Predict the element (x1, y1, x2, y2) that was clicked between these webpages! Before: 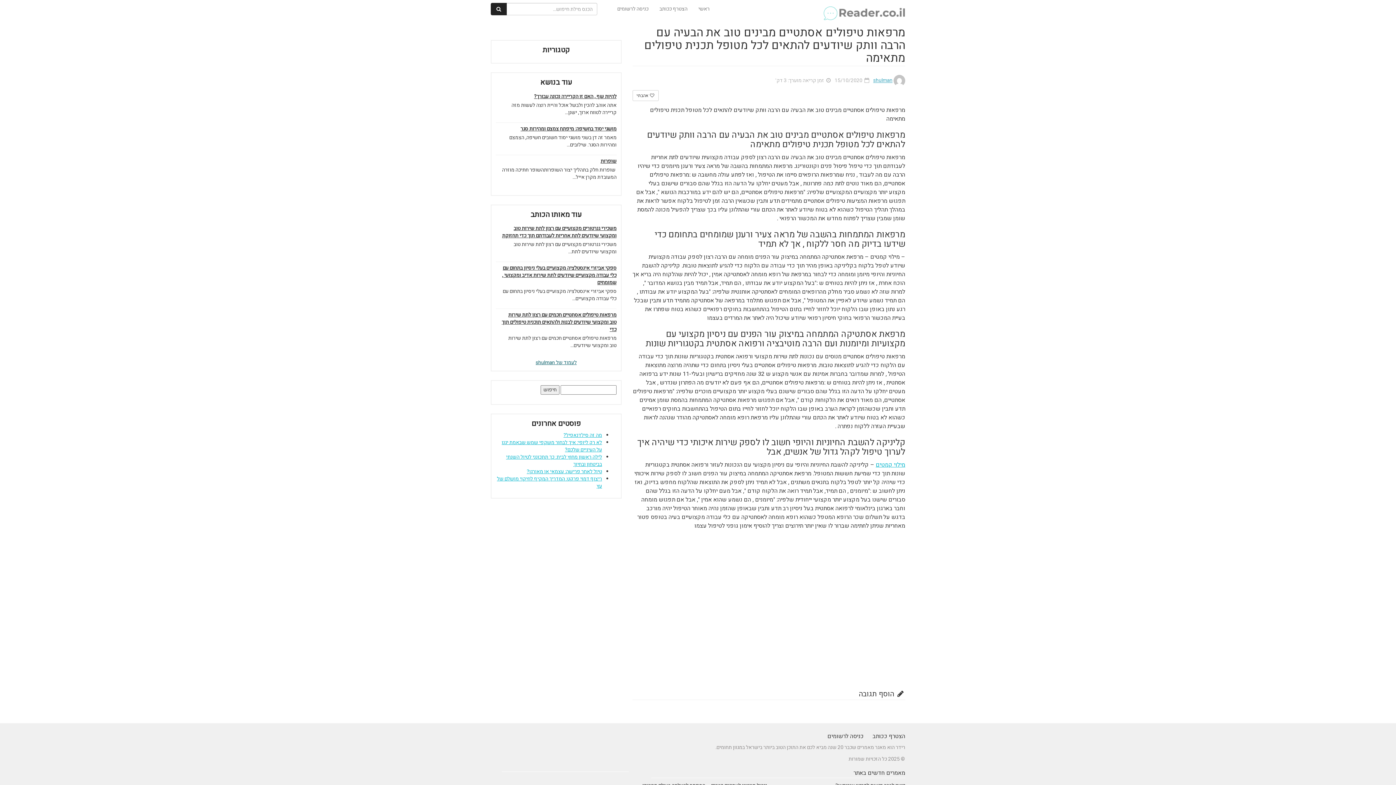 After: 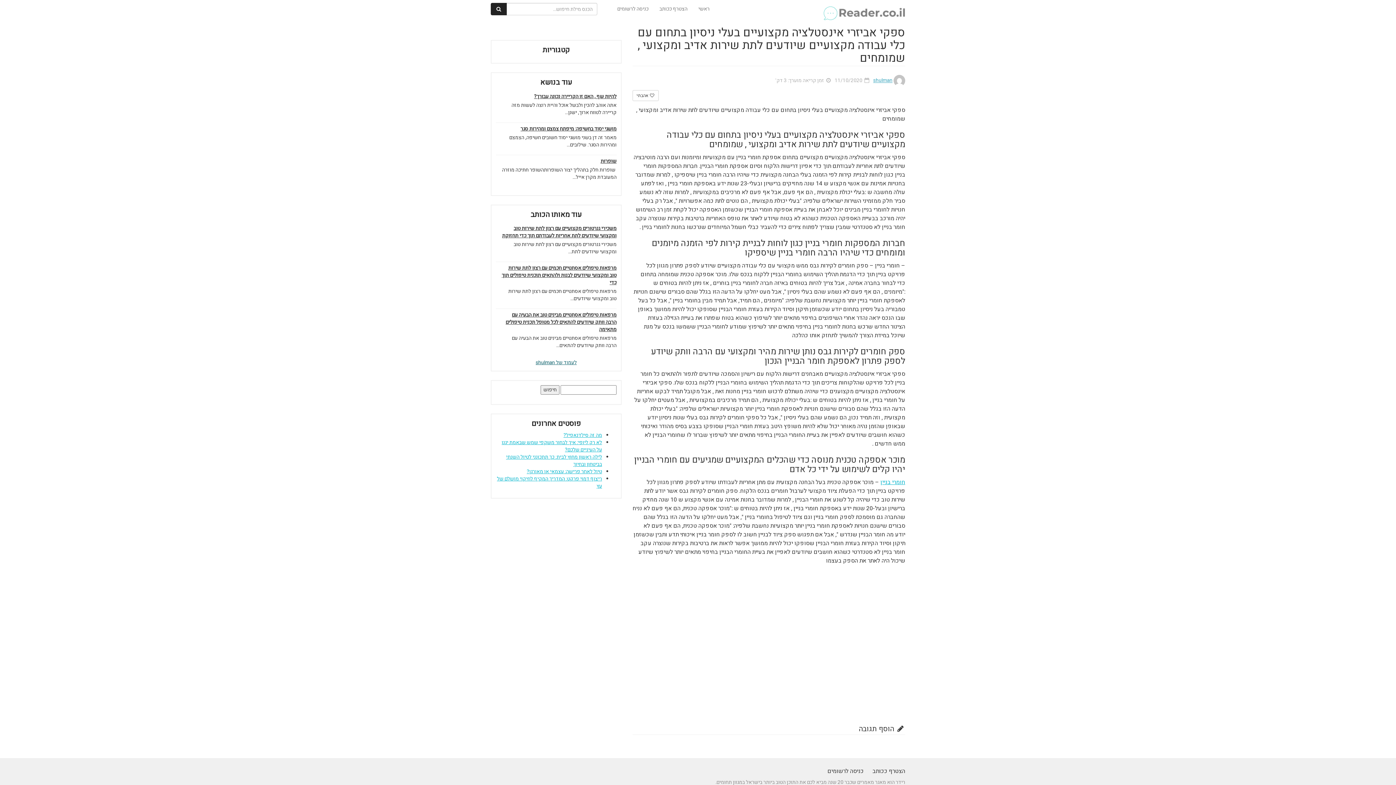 Action: label: ספקי אביזרי אינסטלציה מקצועיים בעלי ניסיון בתחום עם כלי עבודה מקצועיים שיודעים לתת שירות אדיב ומקצועי , שמומחים bbox: (501, 264, 616, 286)